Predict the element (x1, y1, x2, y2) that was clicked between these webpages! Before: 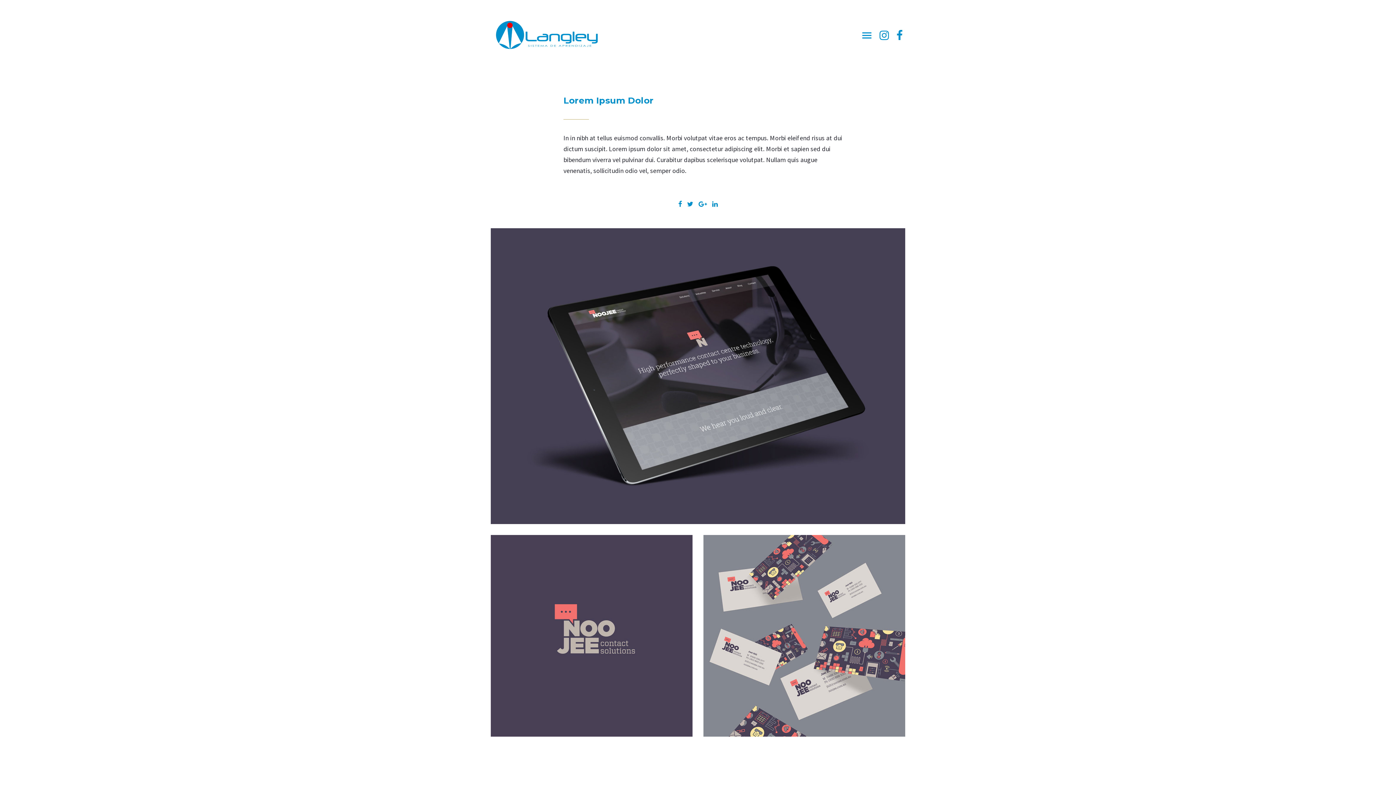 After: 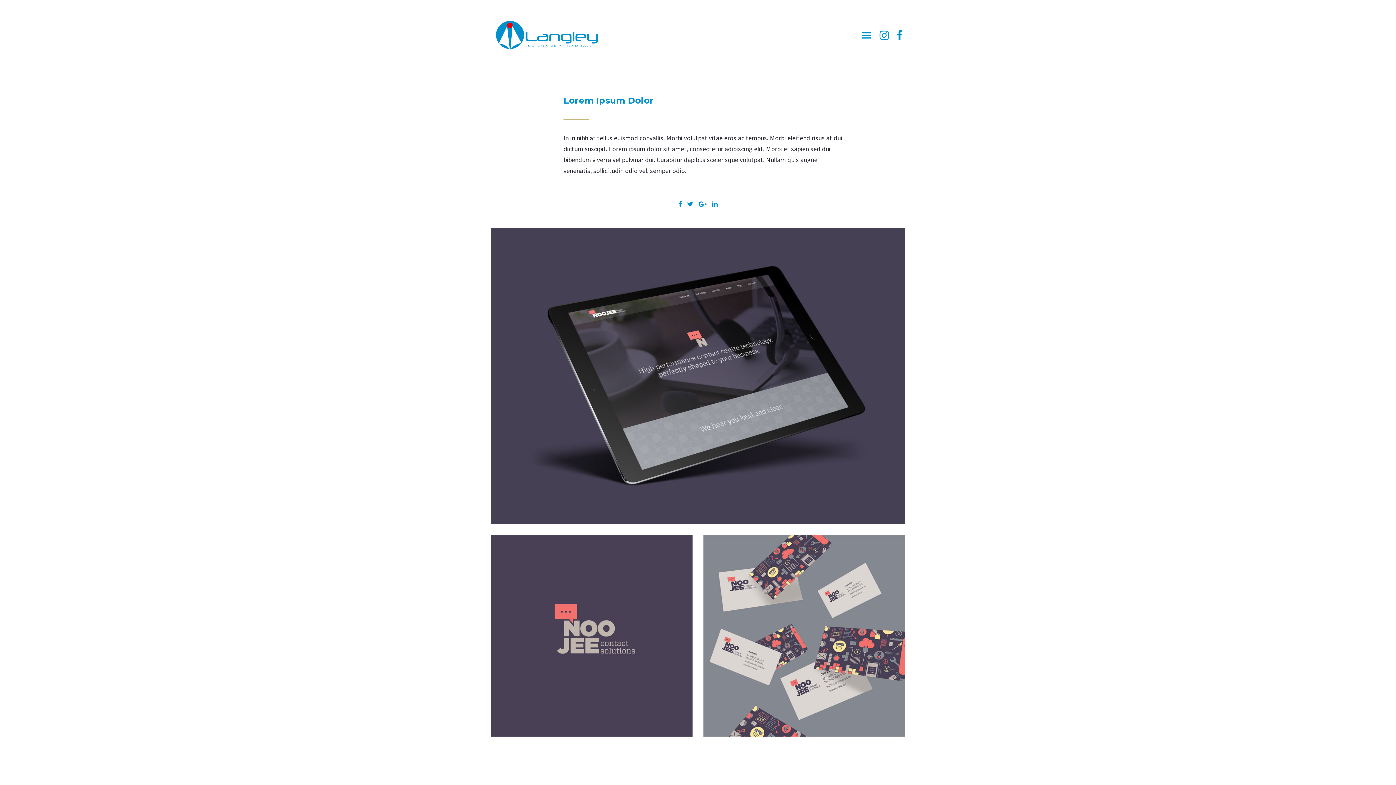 Action: bbox: (698, 199, 707, 208)